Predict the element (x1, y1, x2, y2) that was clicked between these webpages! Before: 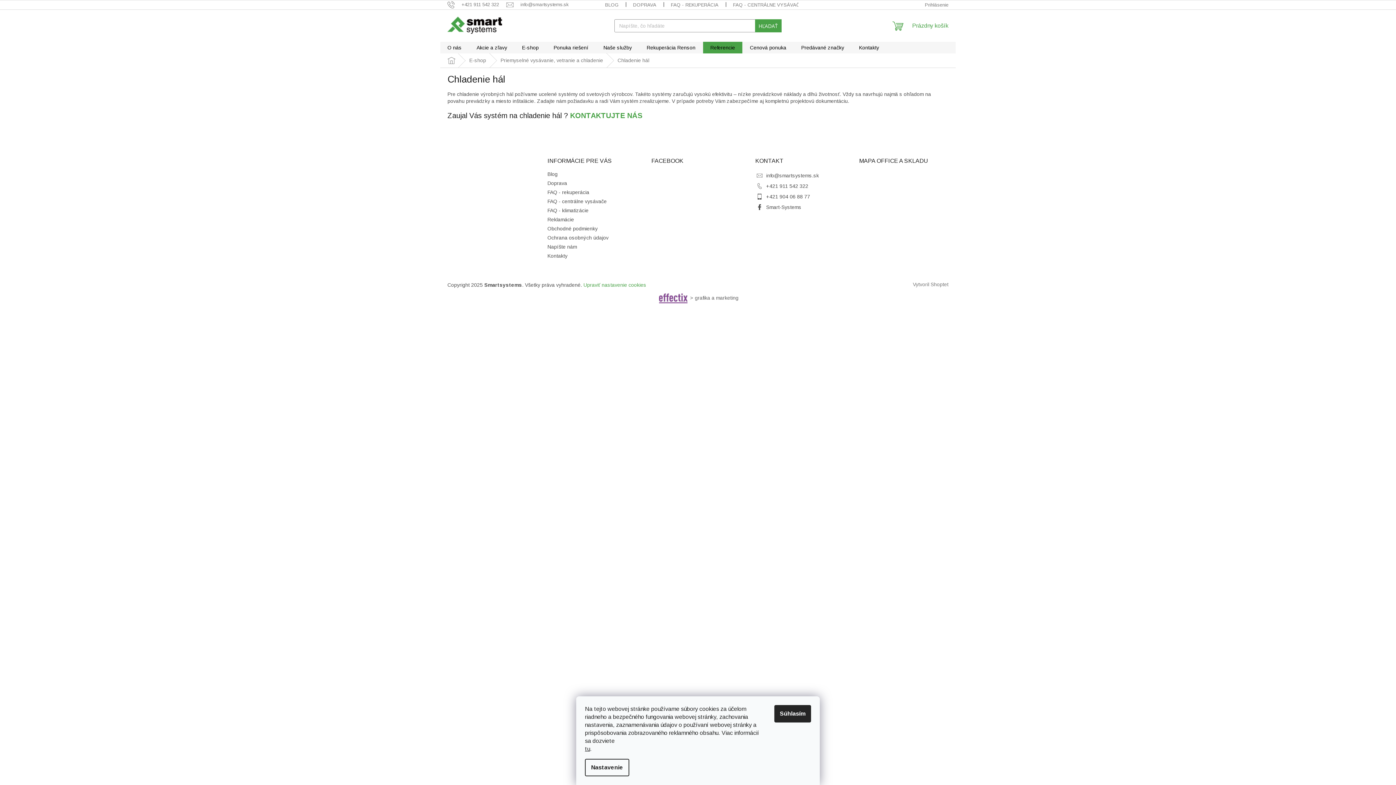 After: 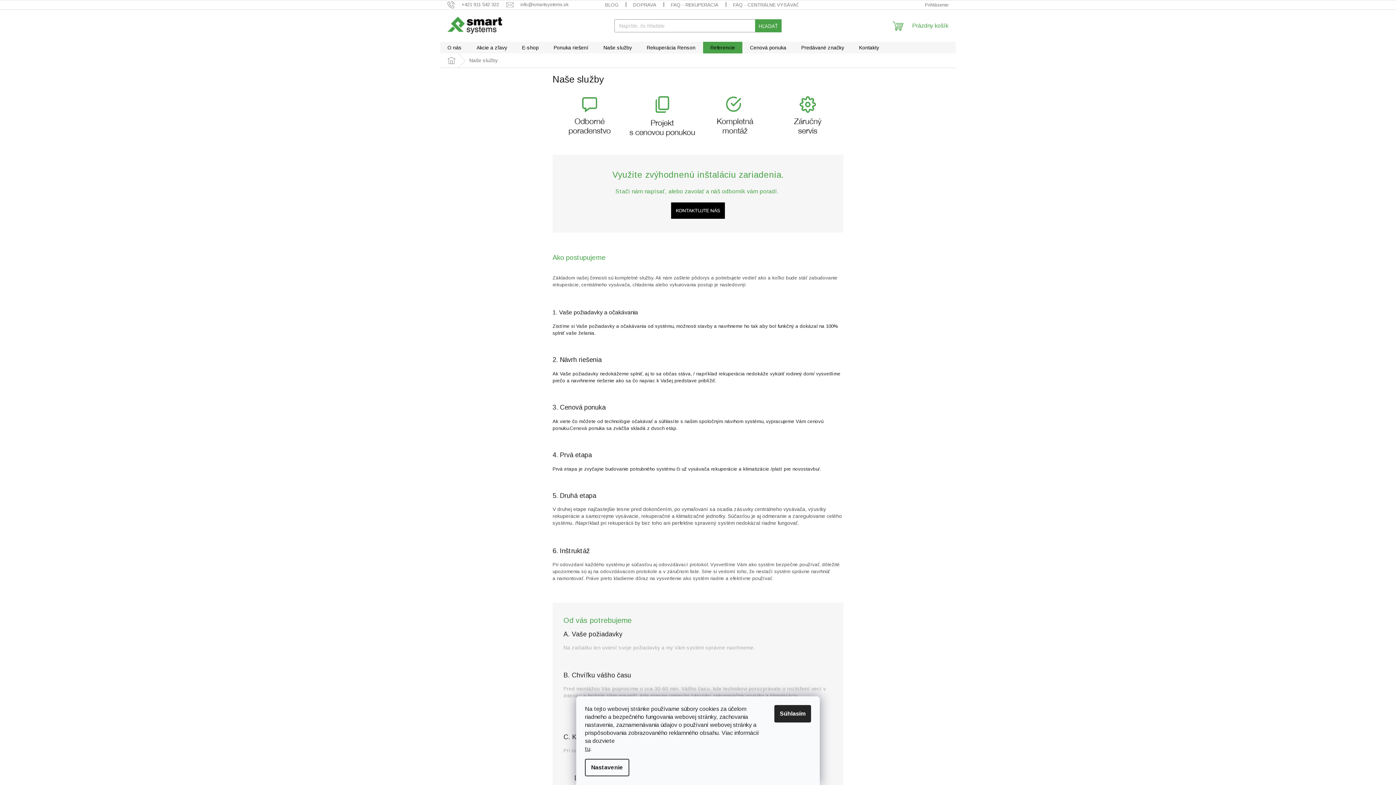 Action: bbox: (596, 41, 639, 53) label: Naše služby